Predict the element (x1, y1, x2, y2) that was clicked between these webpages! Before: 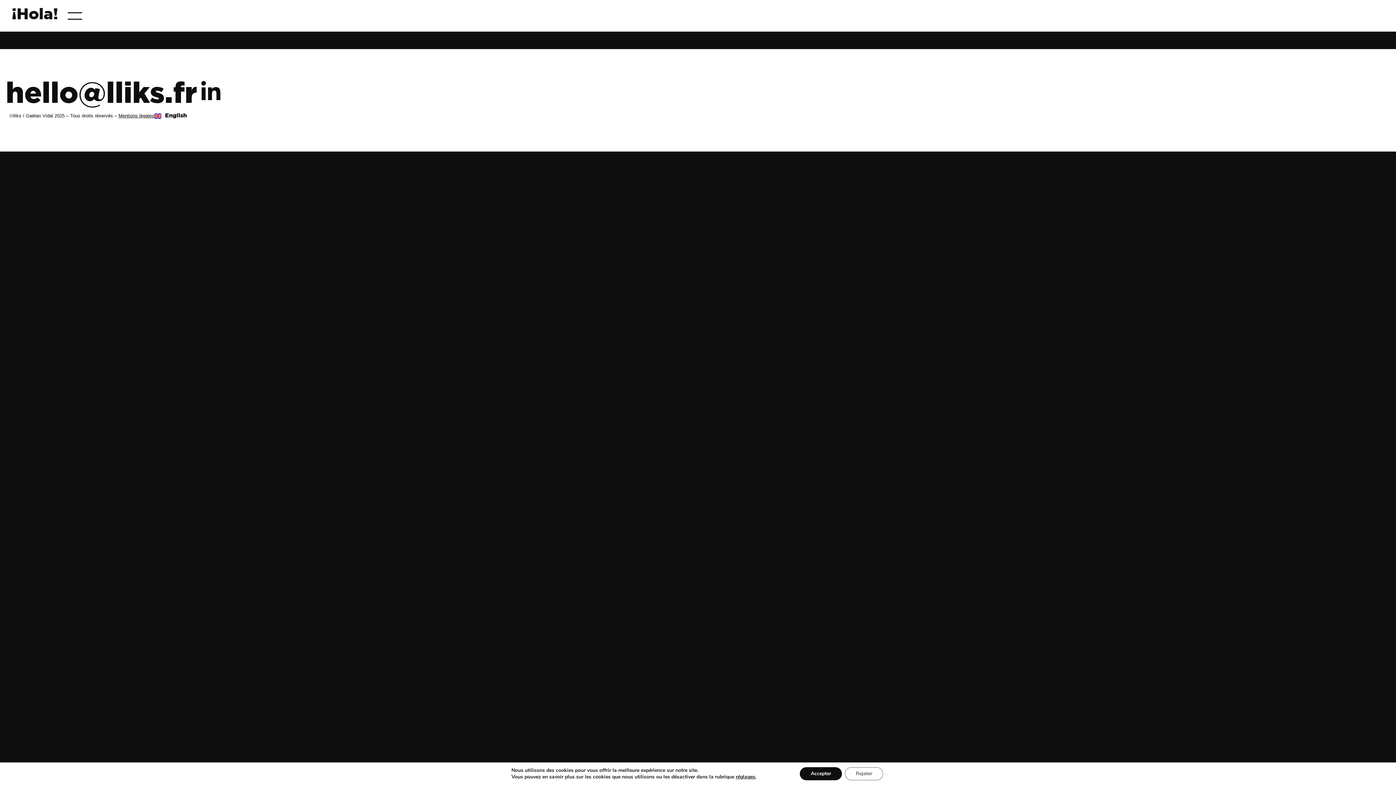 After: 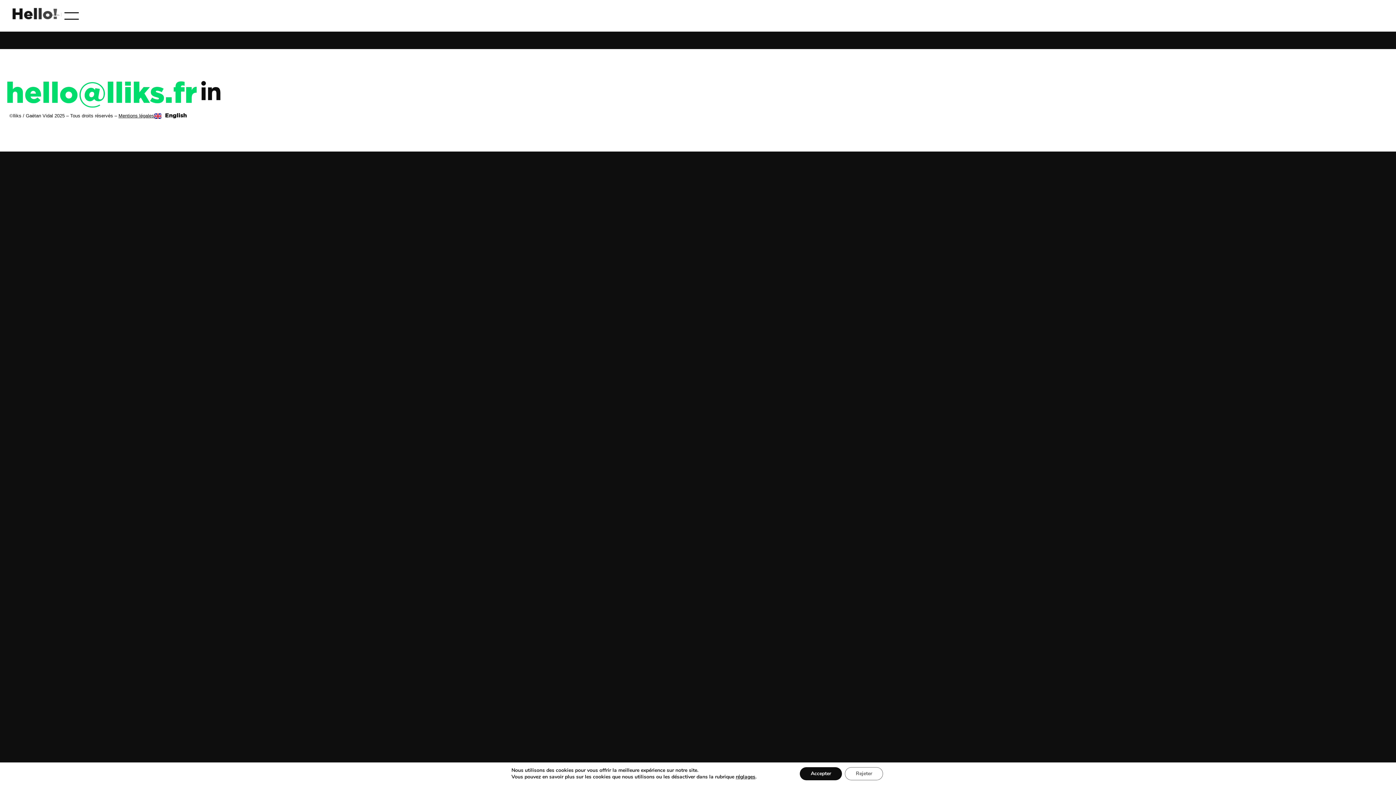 Action: bbox: (5, 78, 197, 109) label: hello@lliks.fr